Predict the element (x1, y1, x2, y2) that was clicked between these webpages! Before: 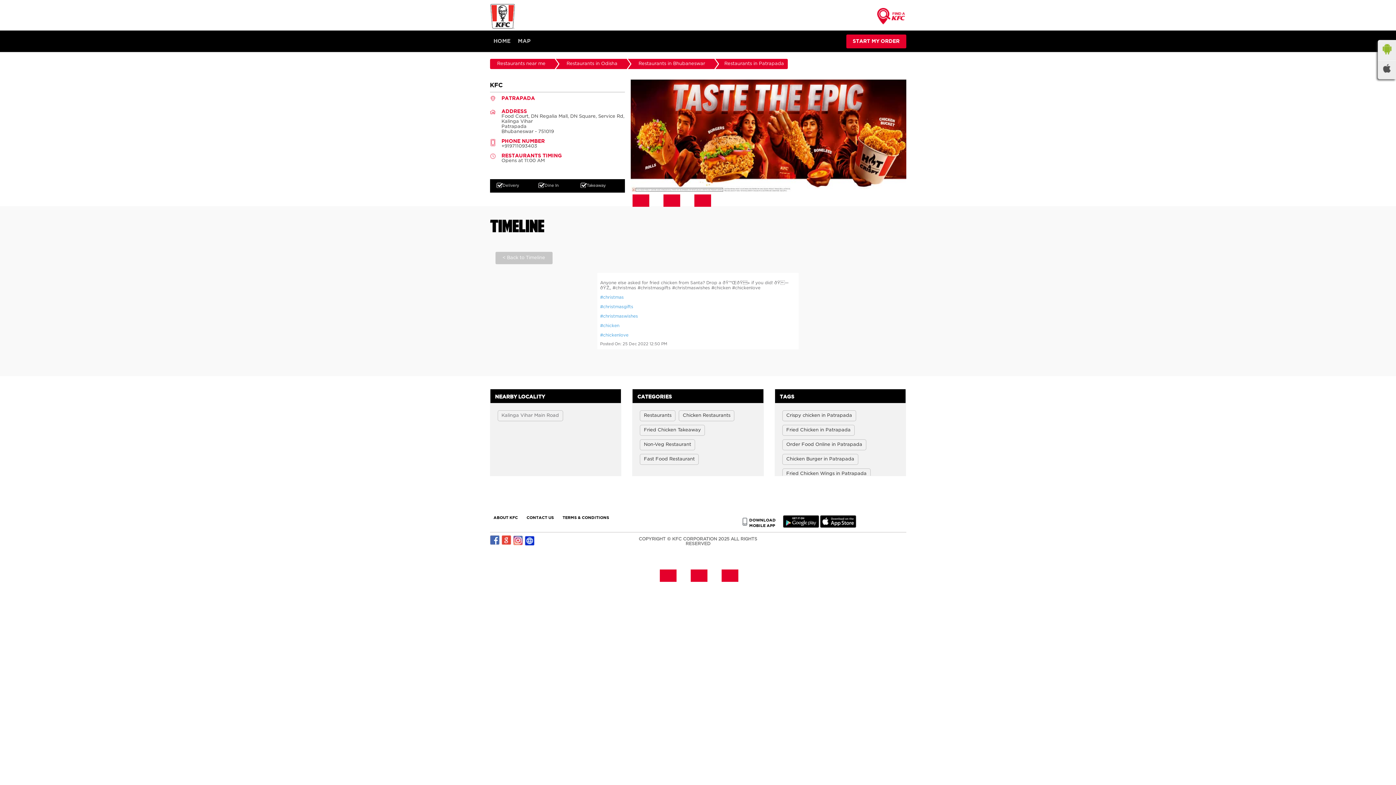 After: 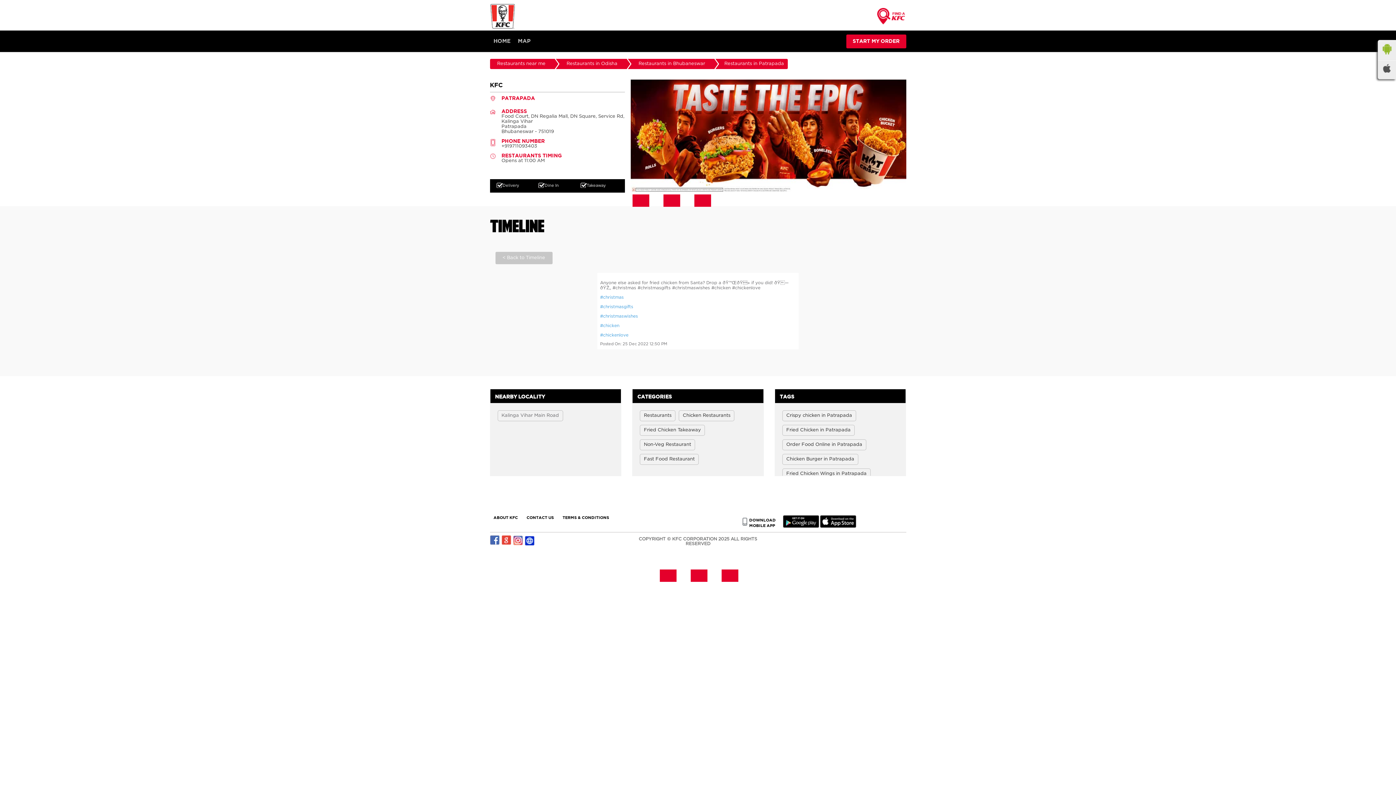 Action: bbox: (524, 535, 535, 545)